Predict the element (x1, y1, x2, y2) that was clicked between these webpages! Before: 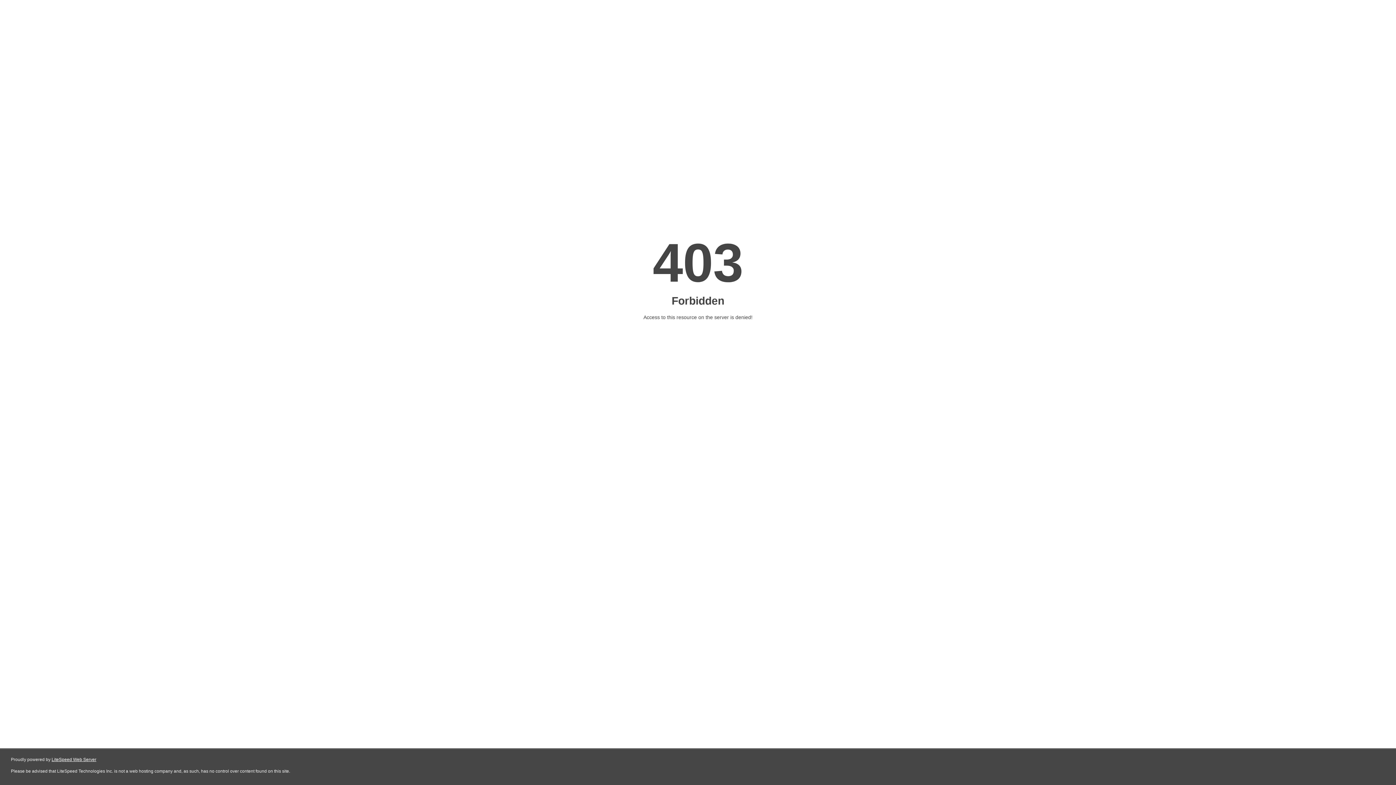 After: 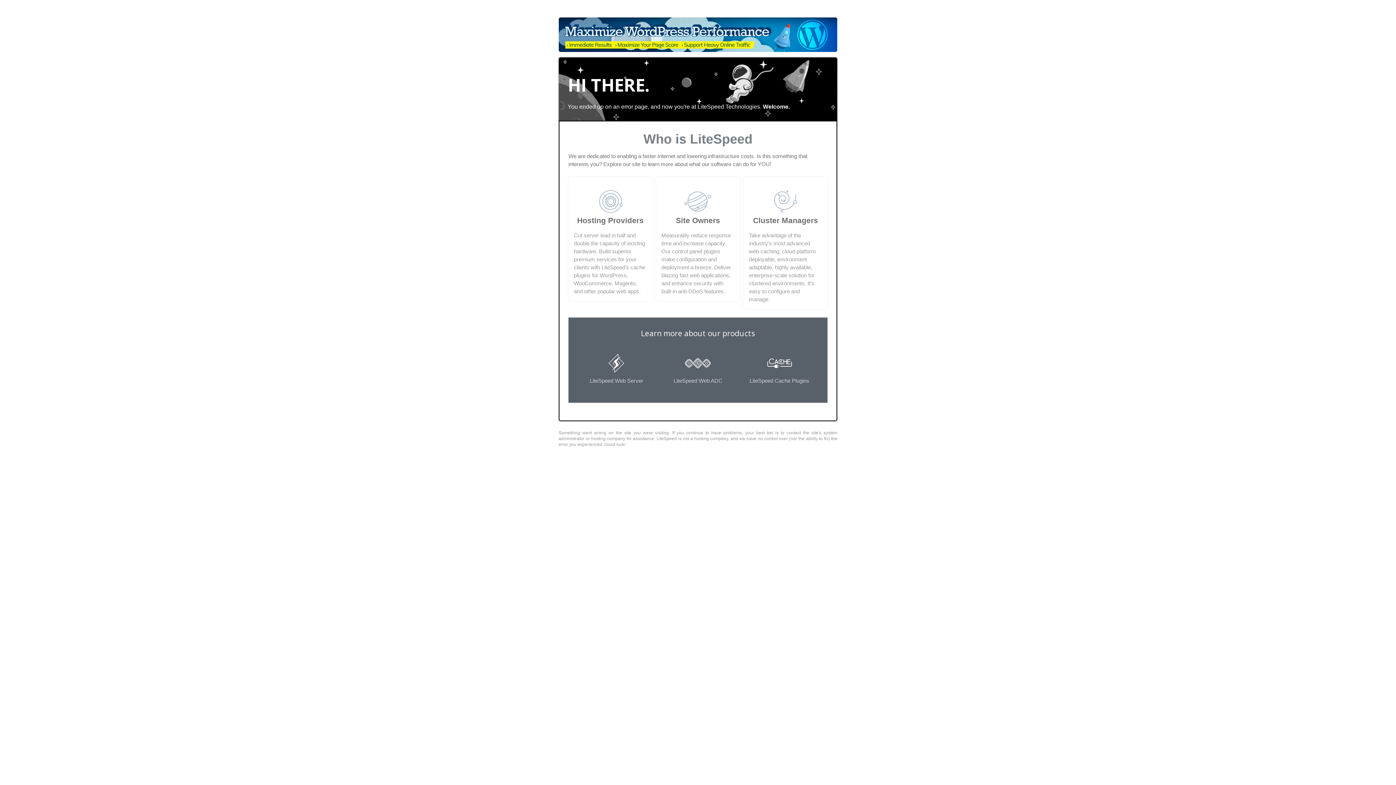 Action: label: LiteSpeed Web Server bbox: (51, 757, 96, 762)